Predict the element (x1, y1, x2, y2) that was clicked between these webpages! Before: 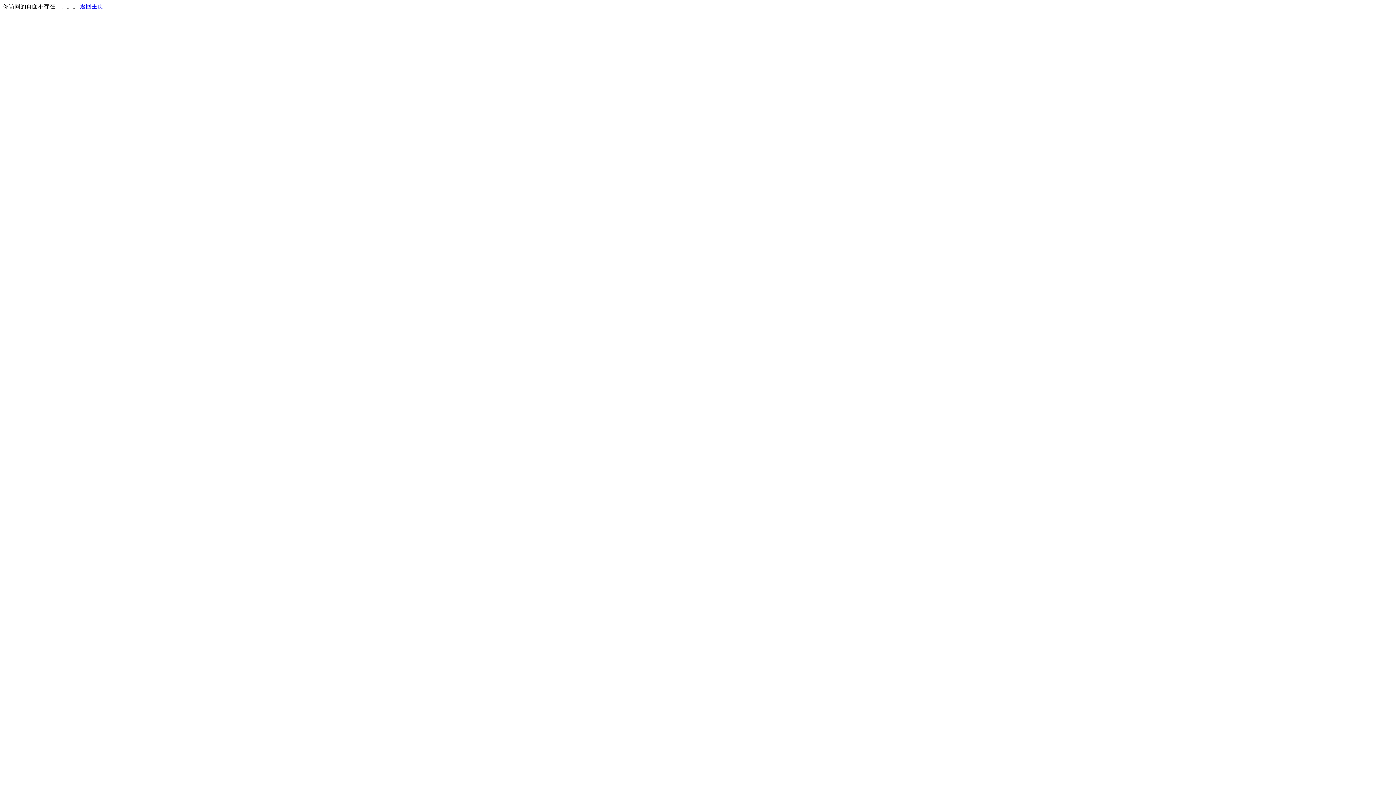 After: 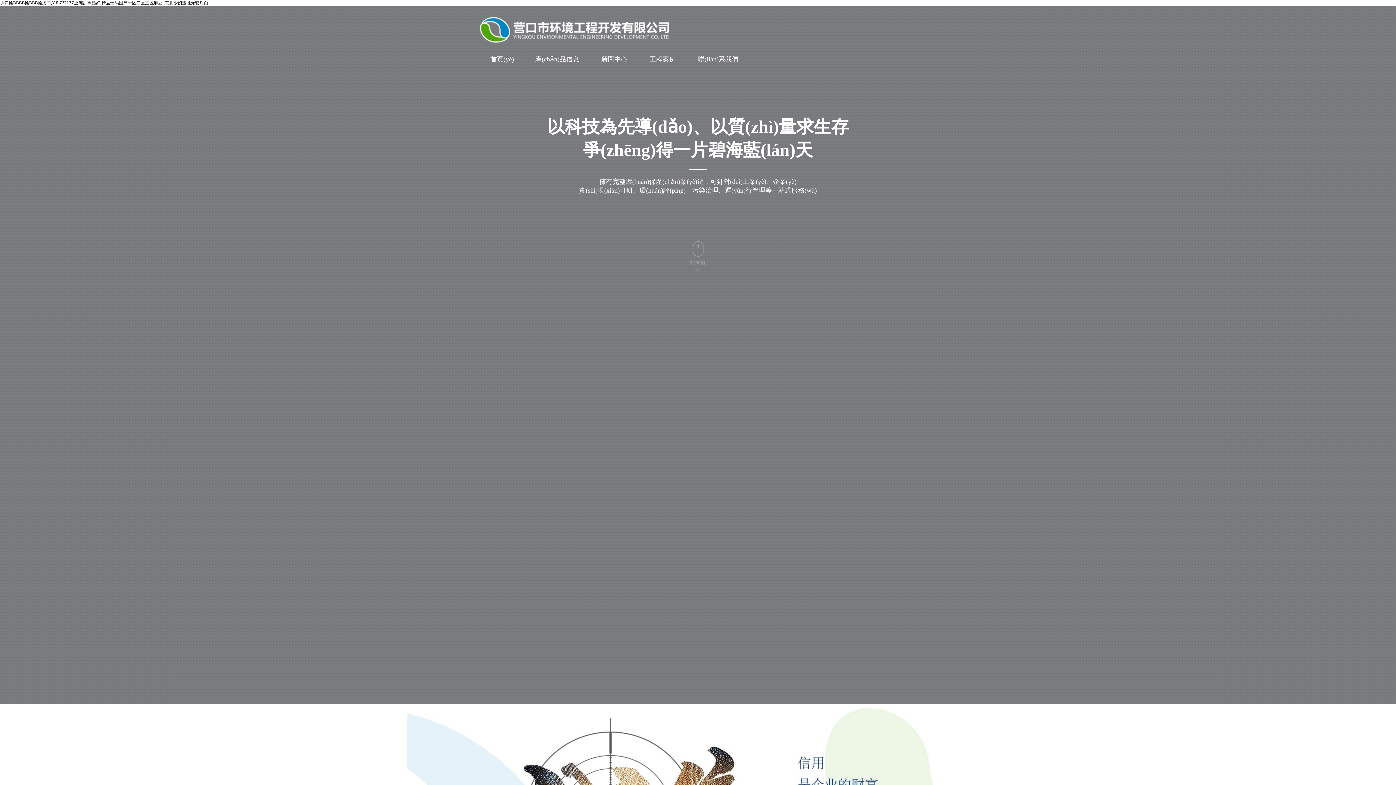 Action: label: 返回主页 bbox: (80, 3, 103, 9)